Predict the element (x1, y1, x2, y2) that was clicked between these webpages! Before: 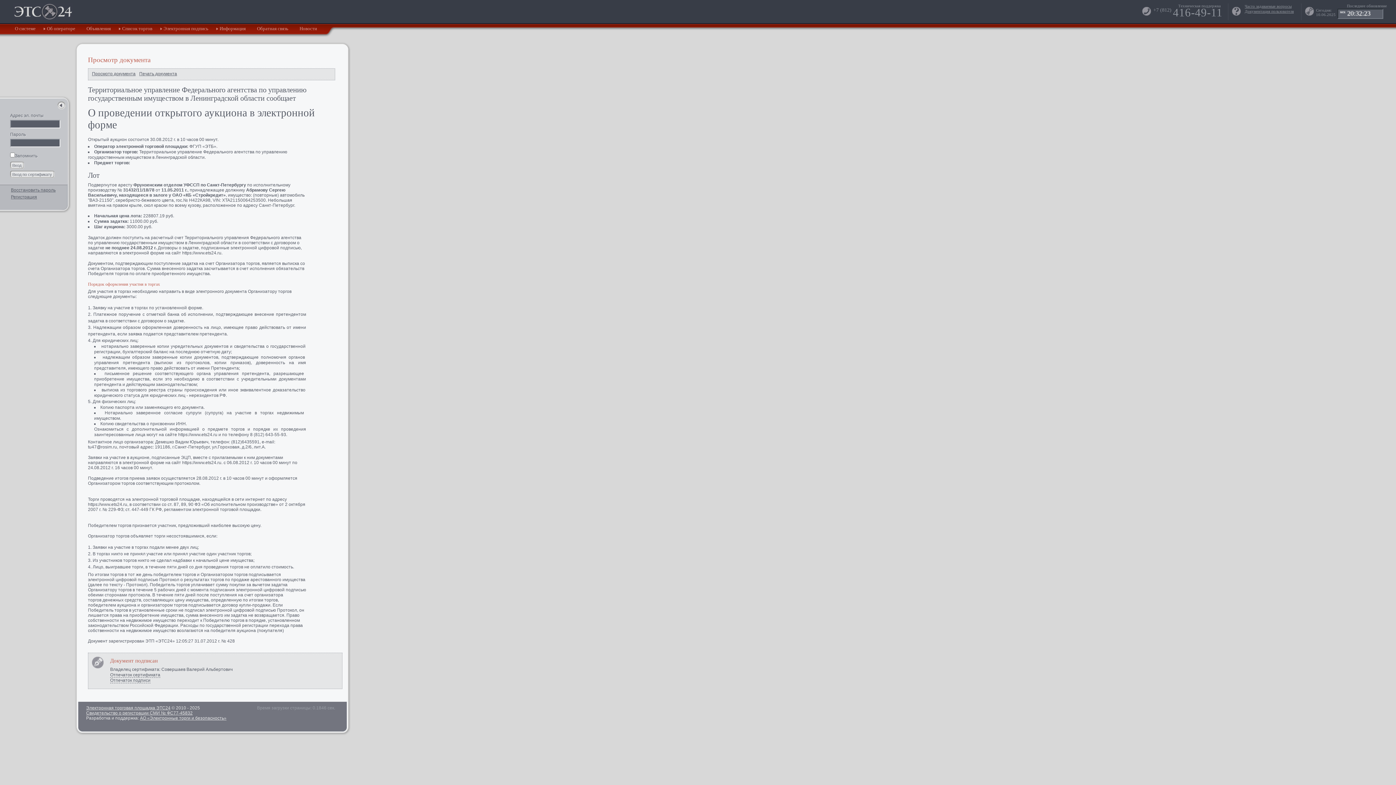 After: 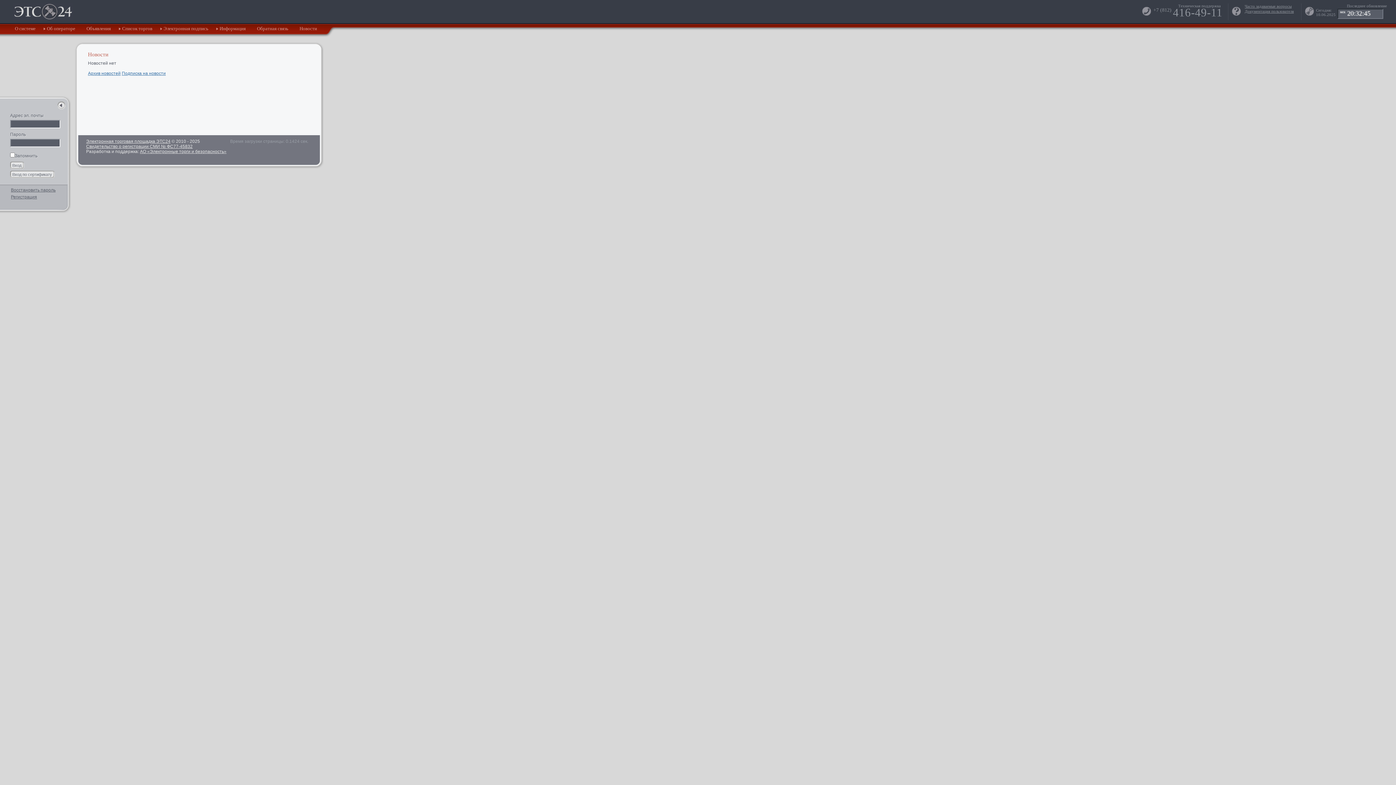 Action: label: Новости bbox: (295, 25, 324, 31)